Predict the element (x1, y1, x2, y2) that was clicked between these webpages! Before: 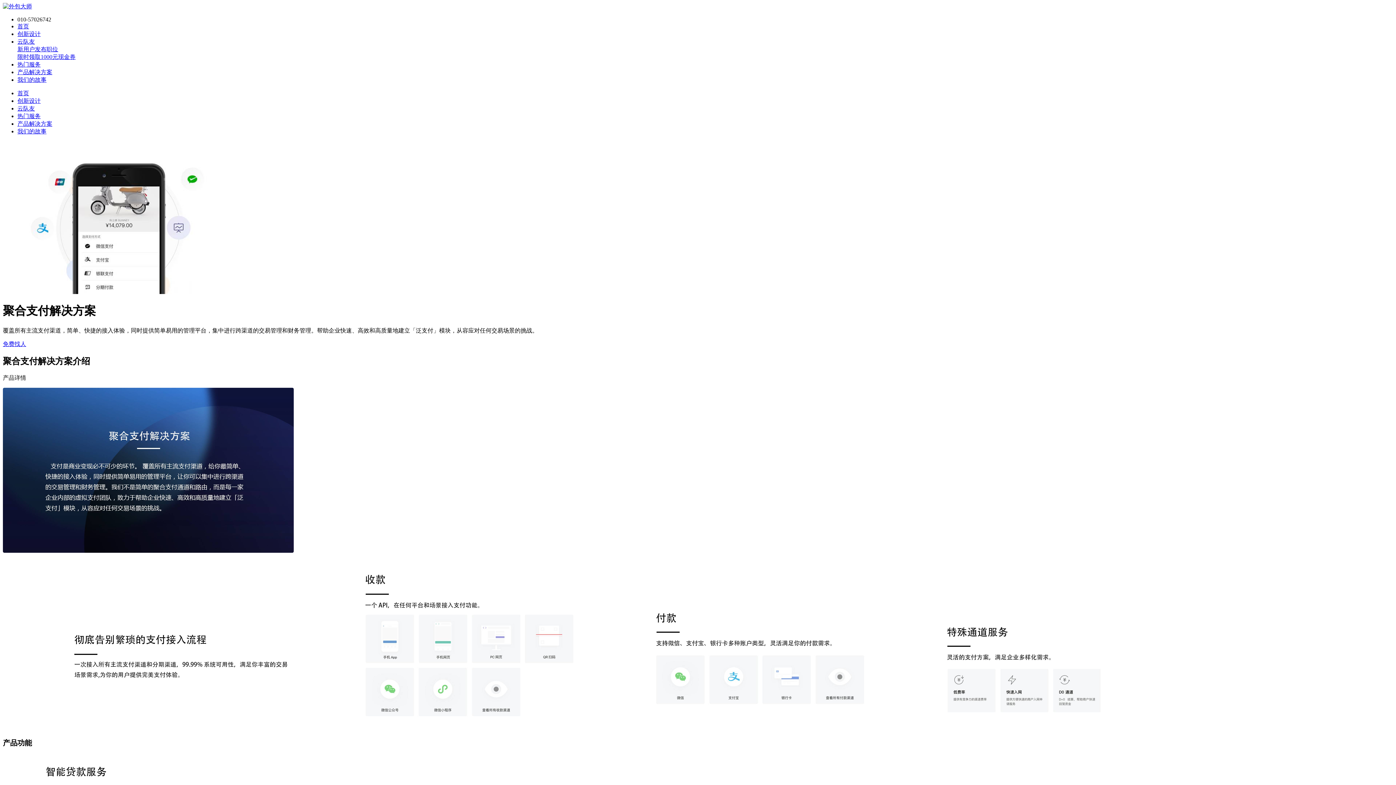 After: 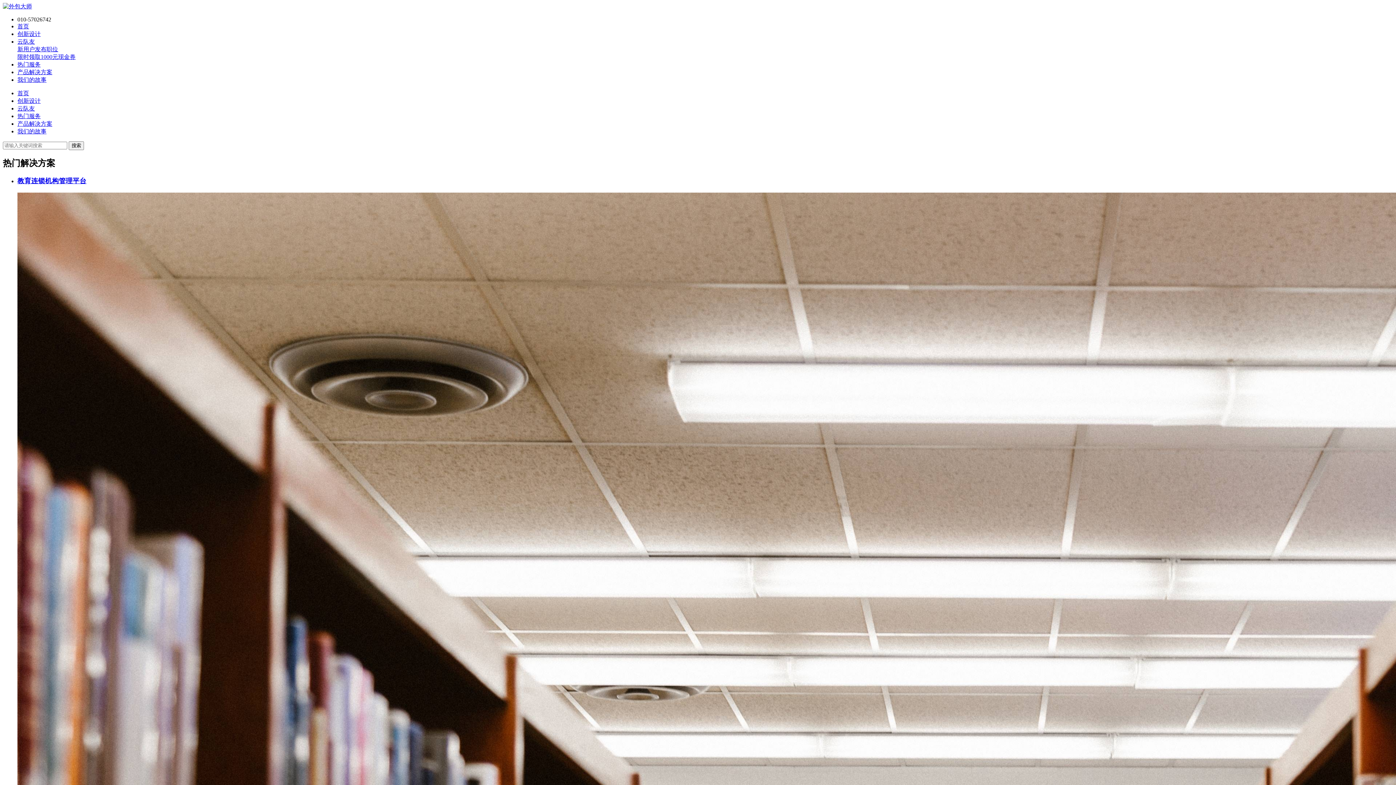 Action: bbox: (17, 120, 52, 126) label: 产品解决方案